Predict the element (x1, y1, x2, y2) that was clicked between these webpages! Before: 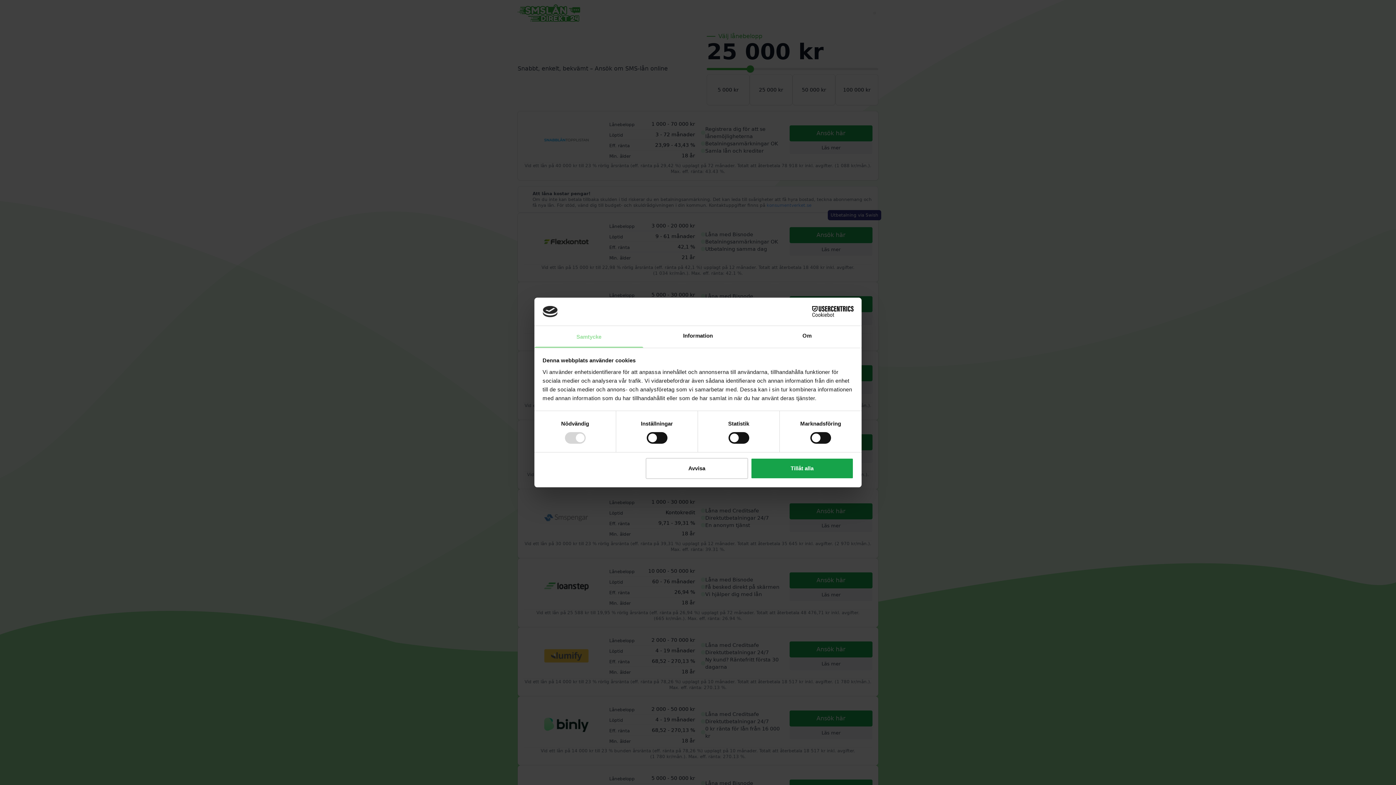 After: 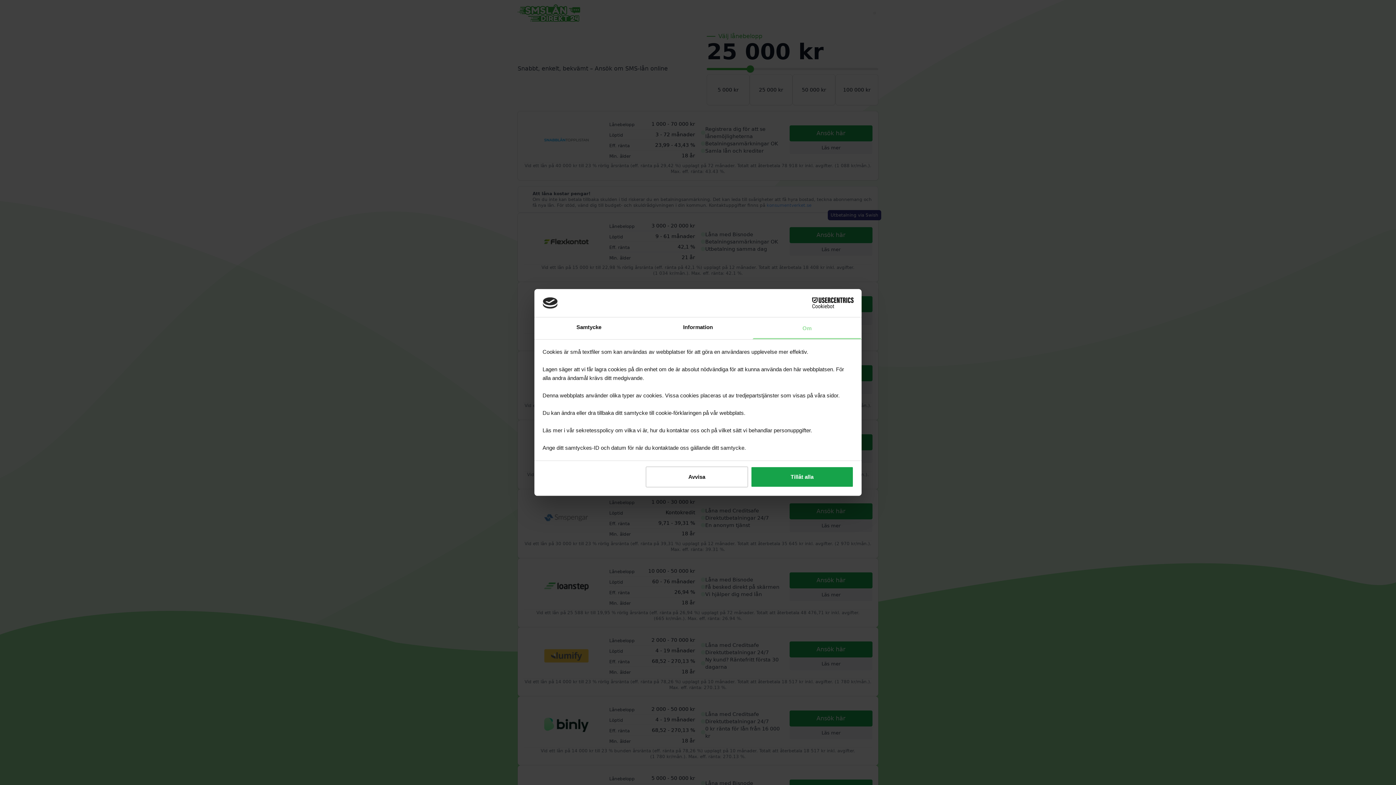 Action: bbox: (752, 326, 861, 347) label: Om